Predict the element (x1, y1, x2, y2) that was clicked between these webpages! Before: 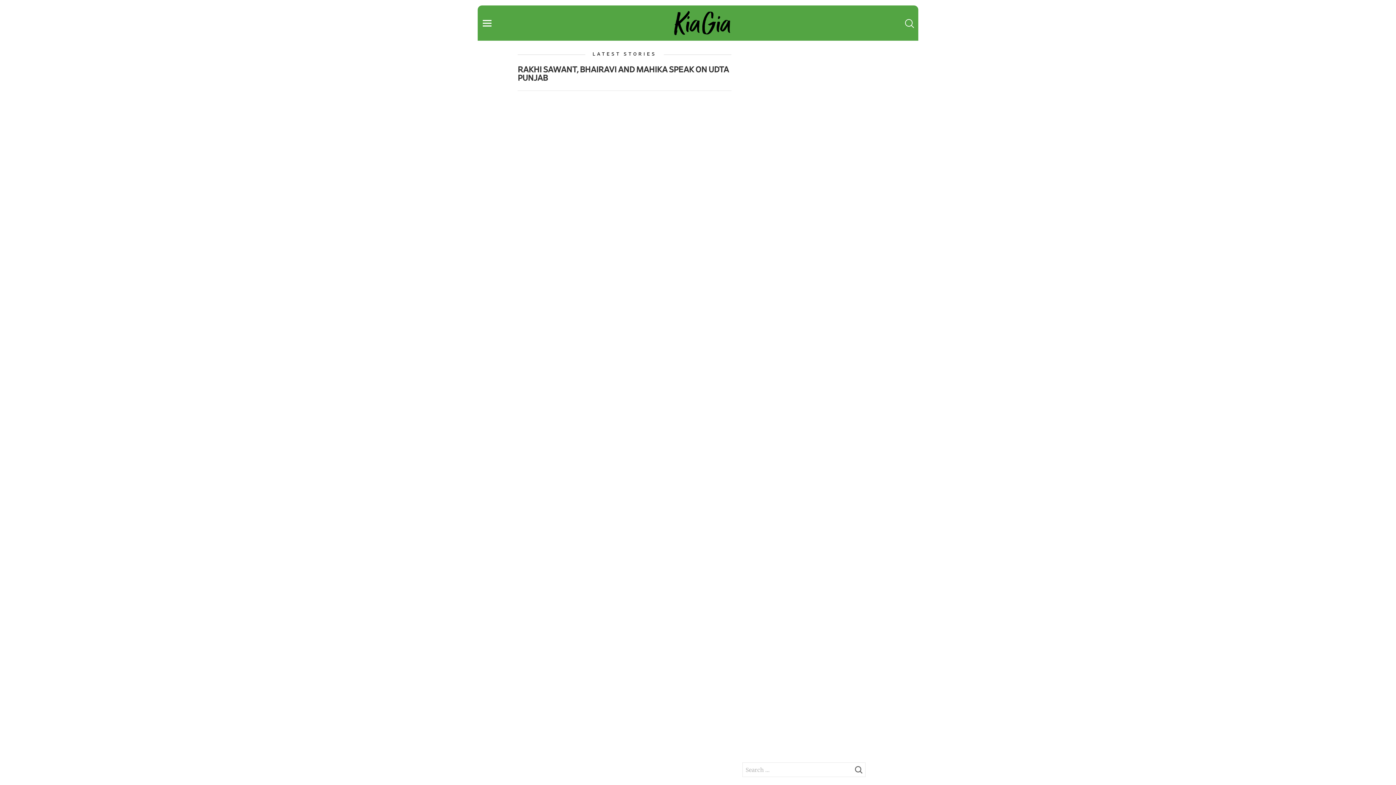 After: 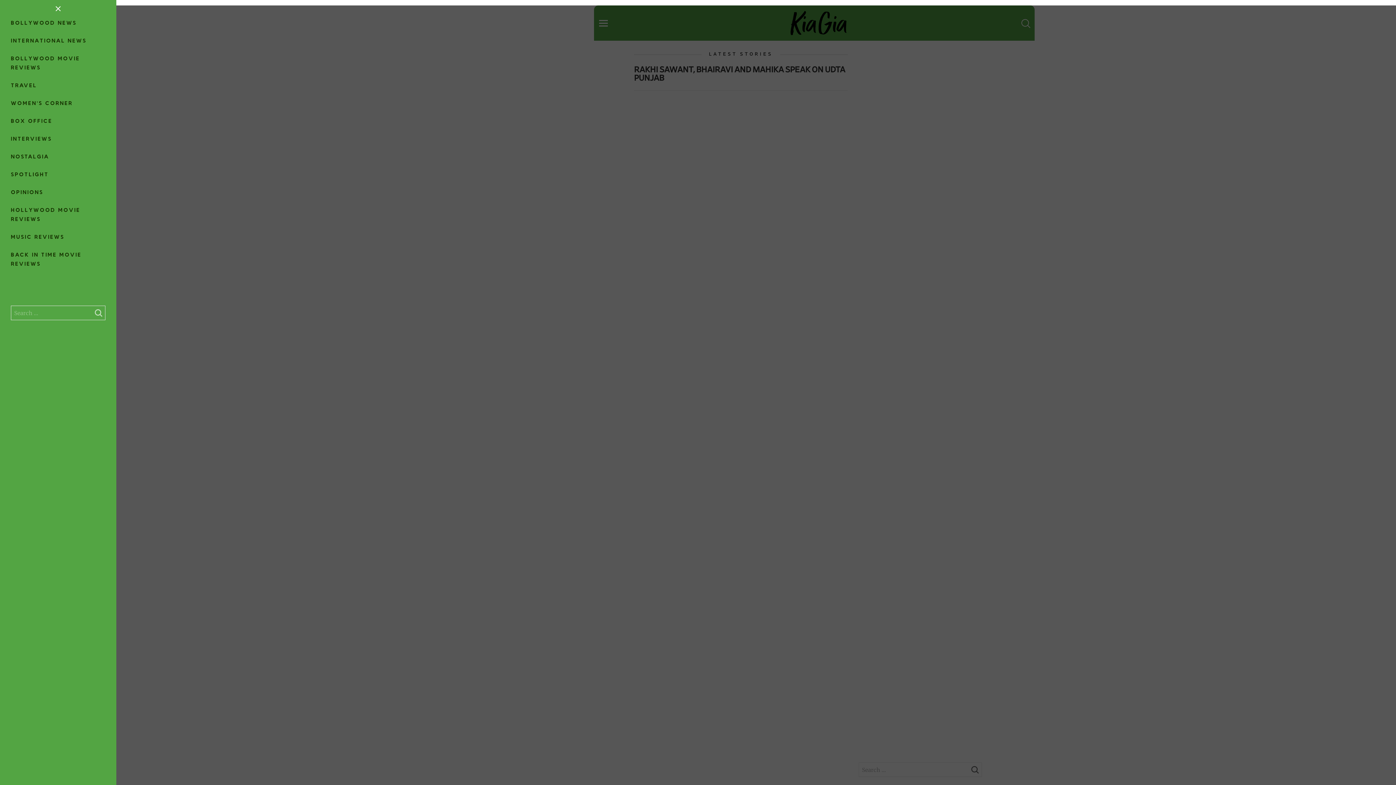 Action: bbox: (481, 17, 493, 28)